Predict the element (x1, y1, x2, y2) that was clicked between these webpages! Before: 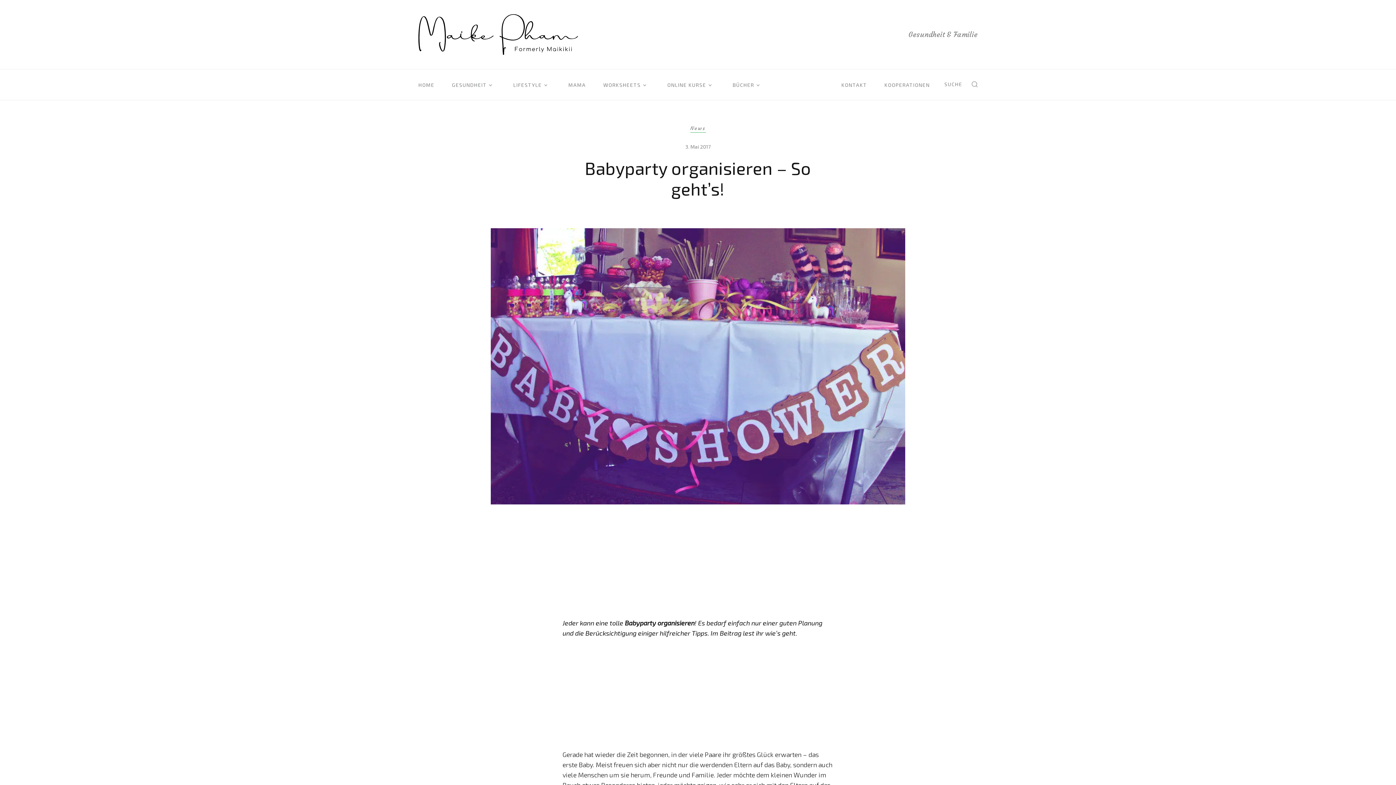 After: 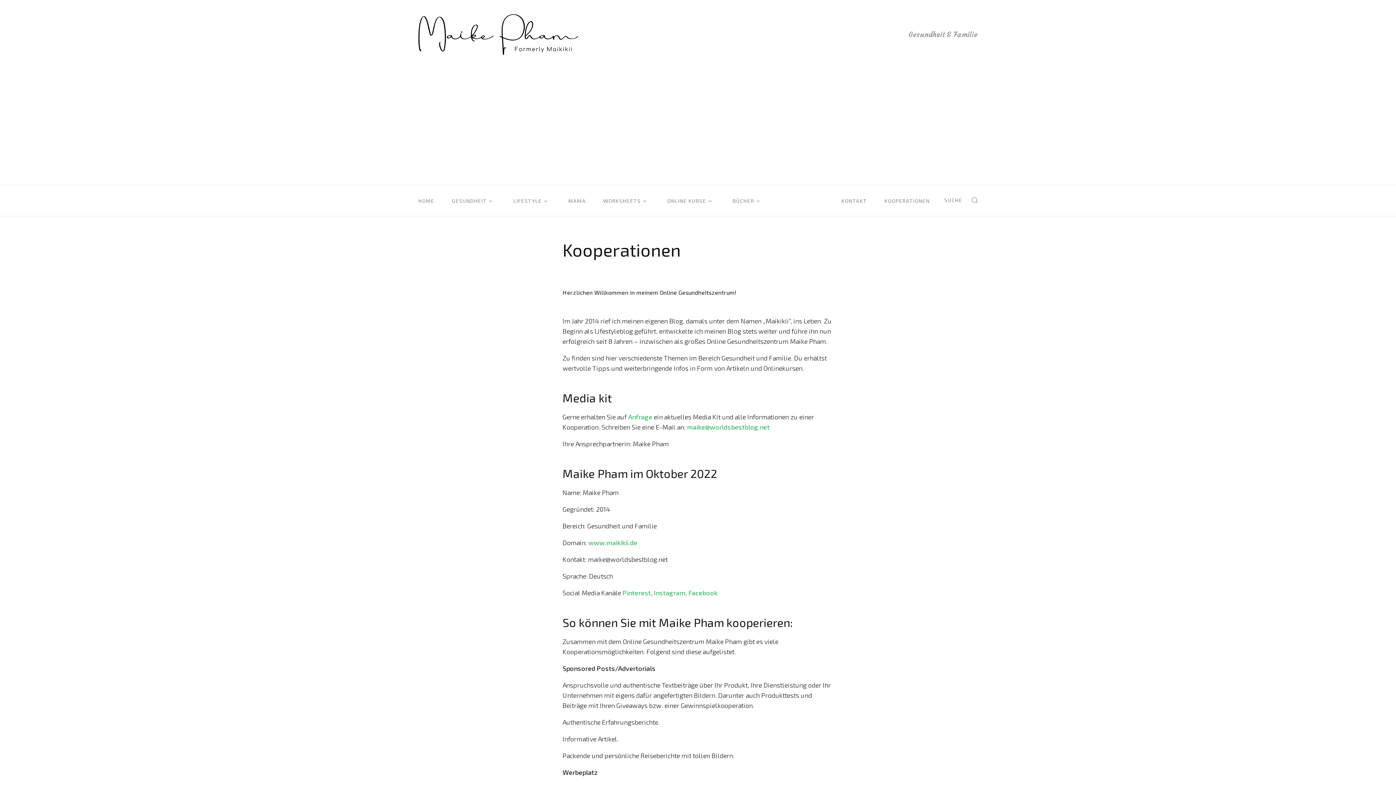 Action: label: KOOPERATIONEN bbox: (884, 81, 930, 88)